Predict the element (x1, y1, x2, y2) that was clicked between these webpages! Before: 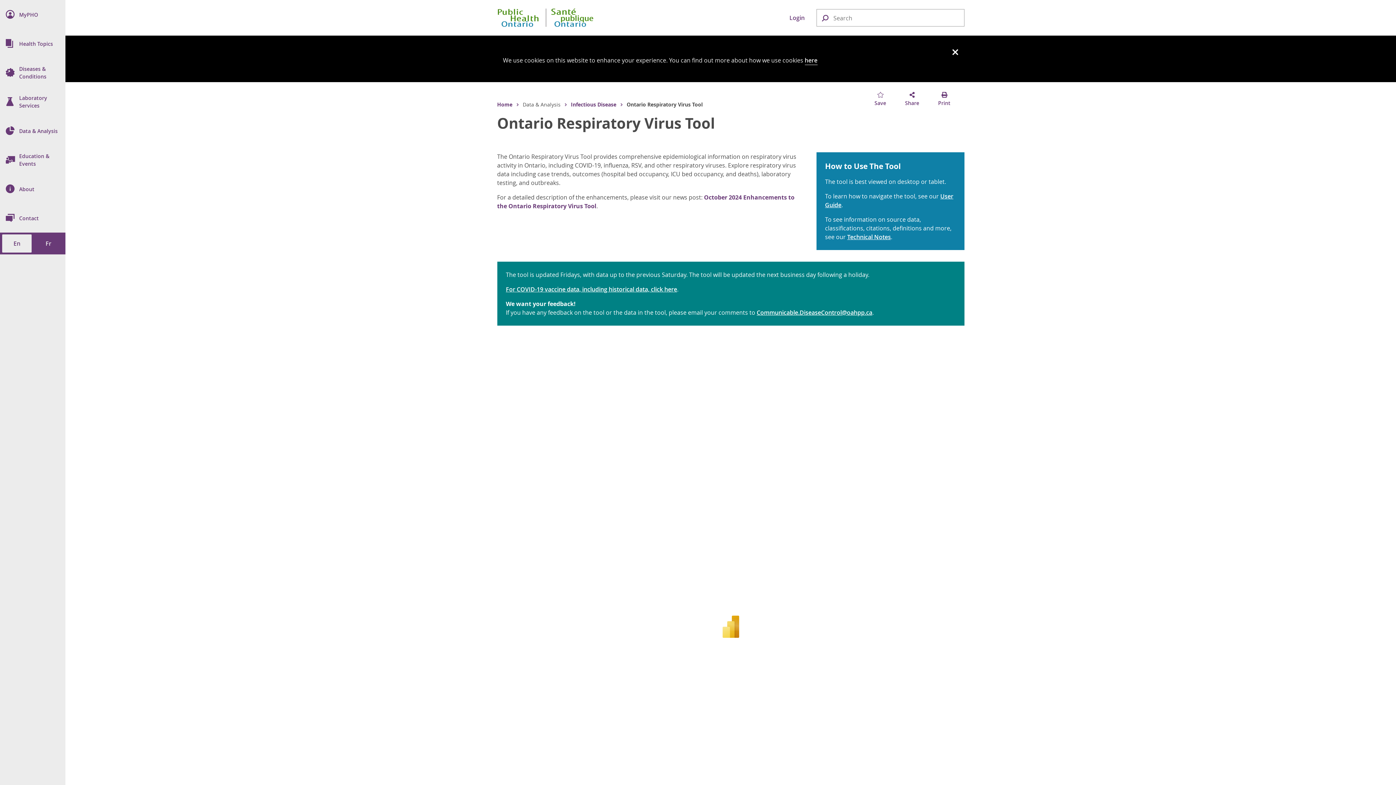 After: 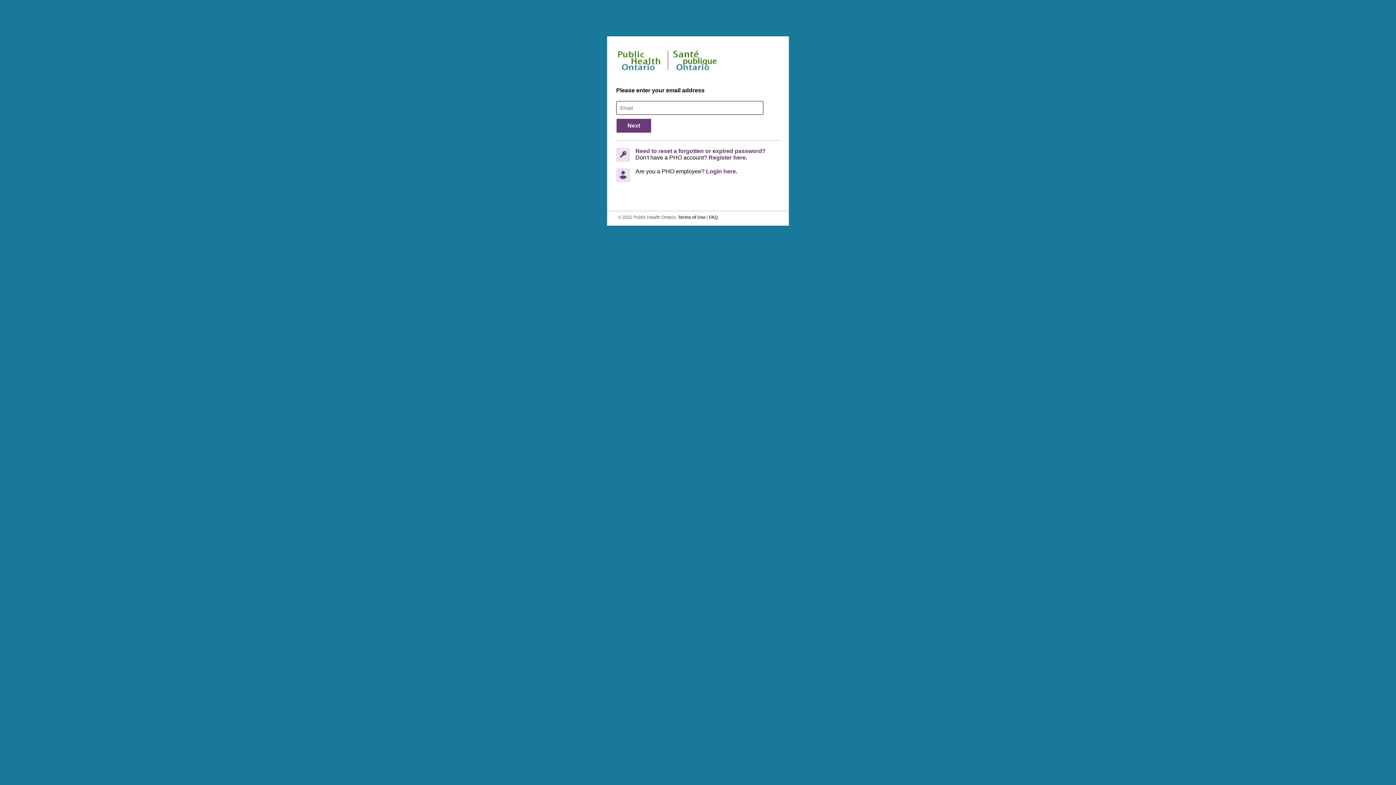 Action: bbox: (787, 10, 807, 24) label: Login